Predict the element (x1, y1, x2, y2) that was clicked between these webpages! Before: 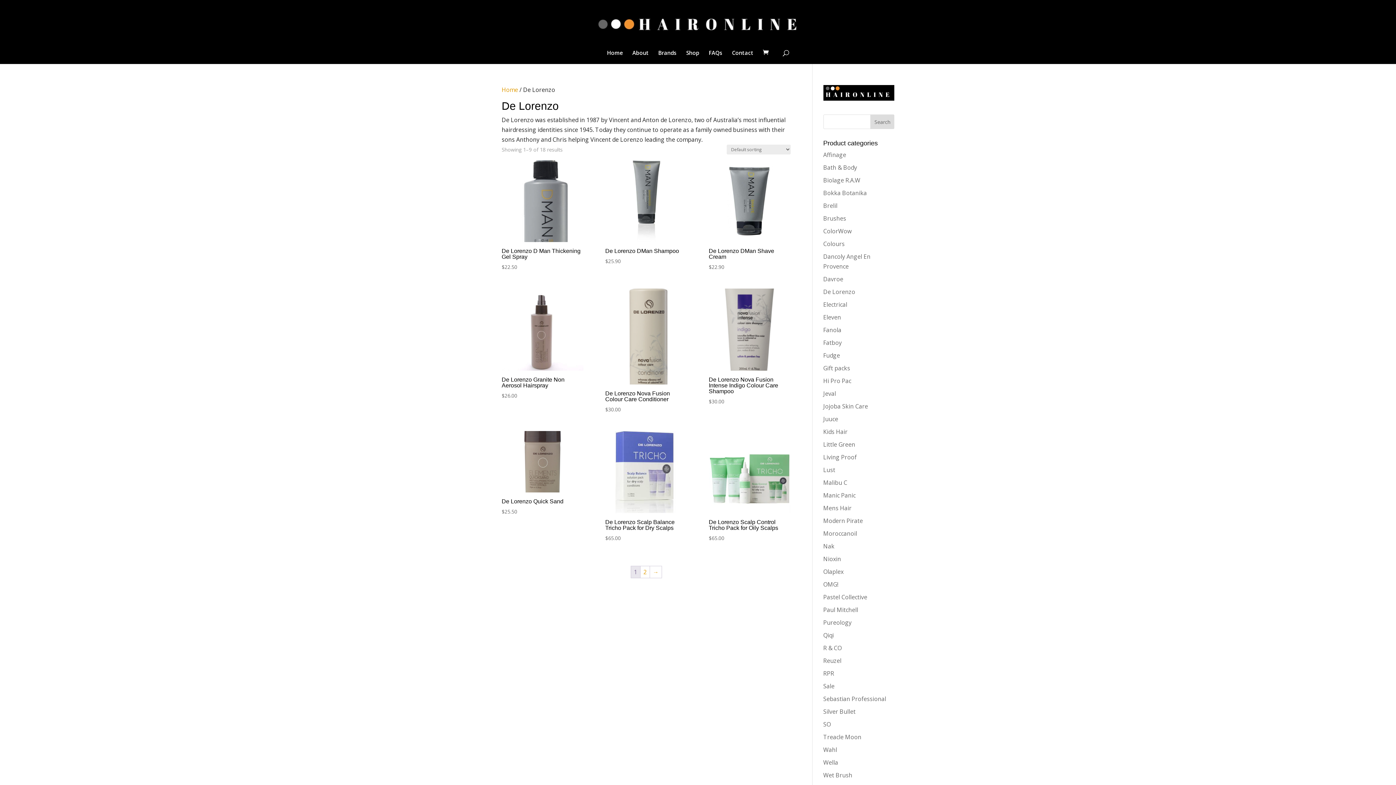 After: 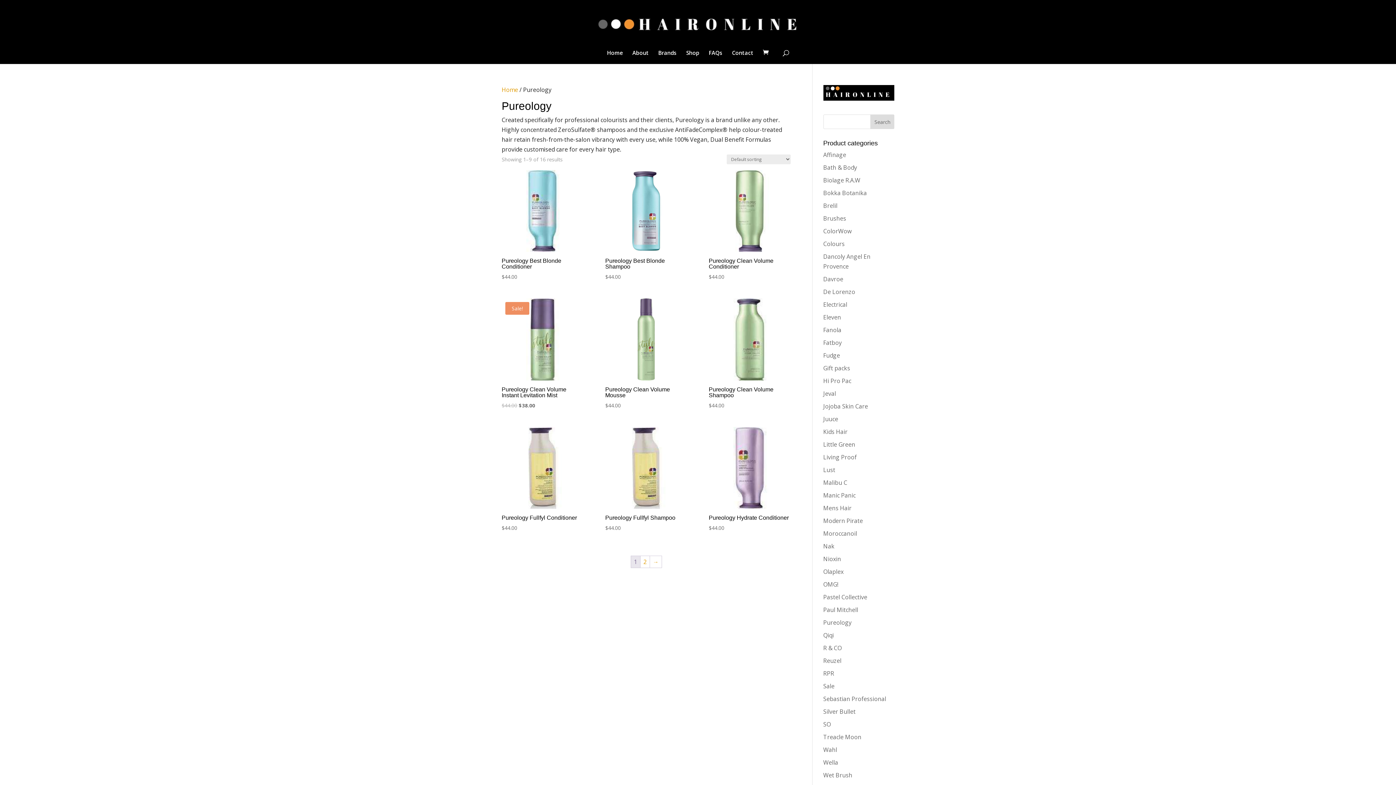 Action: label: Pureology bbox: (823, 618, 851, 626)